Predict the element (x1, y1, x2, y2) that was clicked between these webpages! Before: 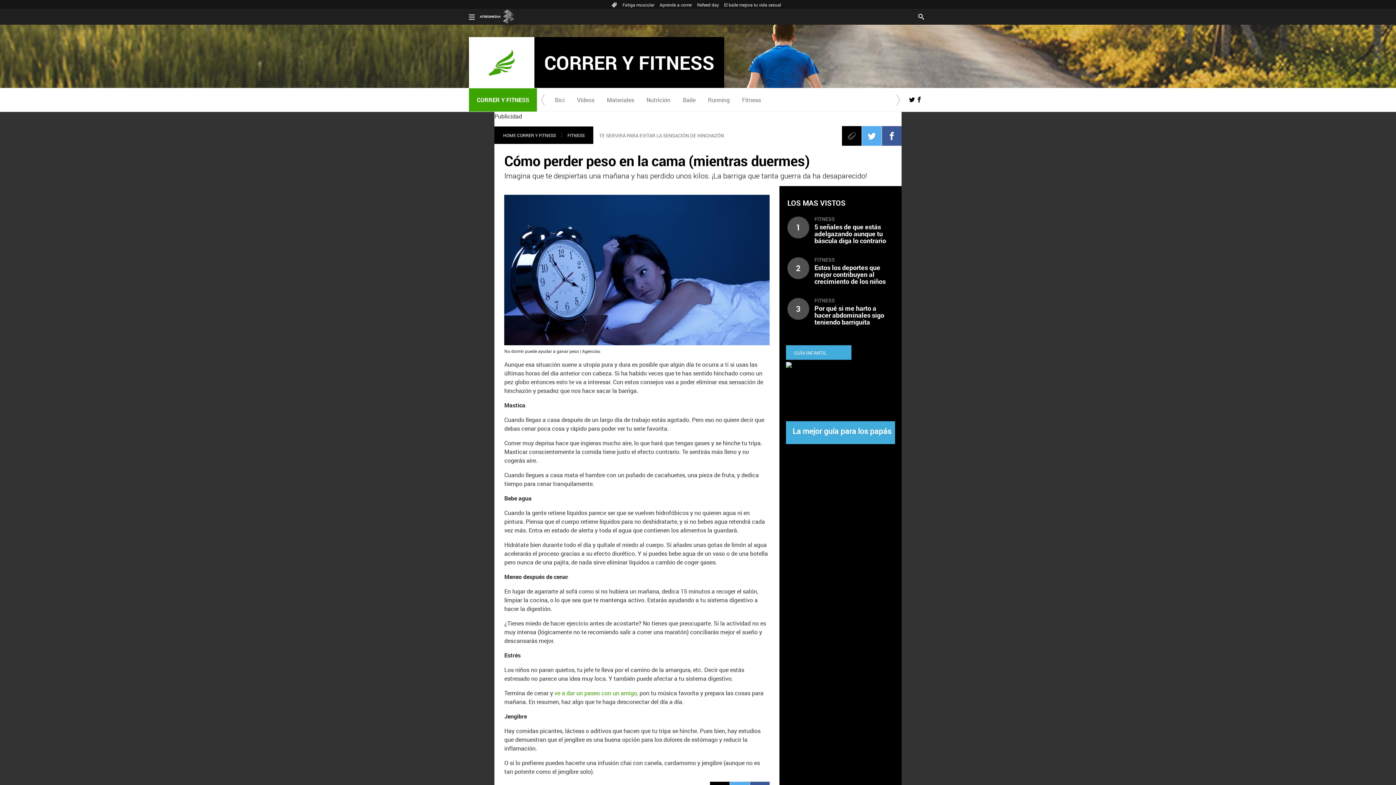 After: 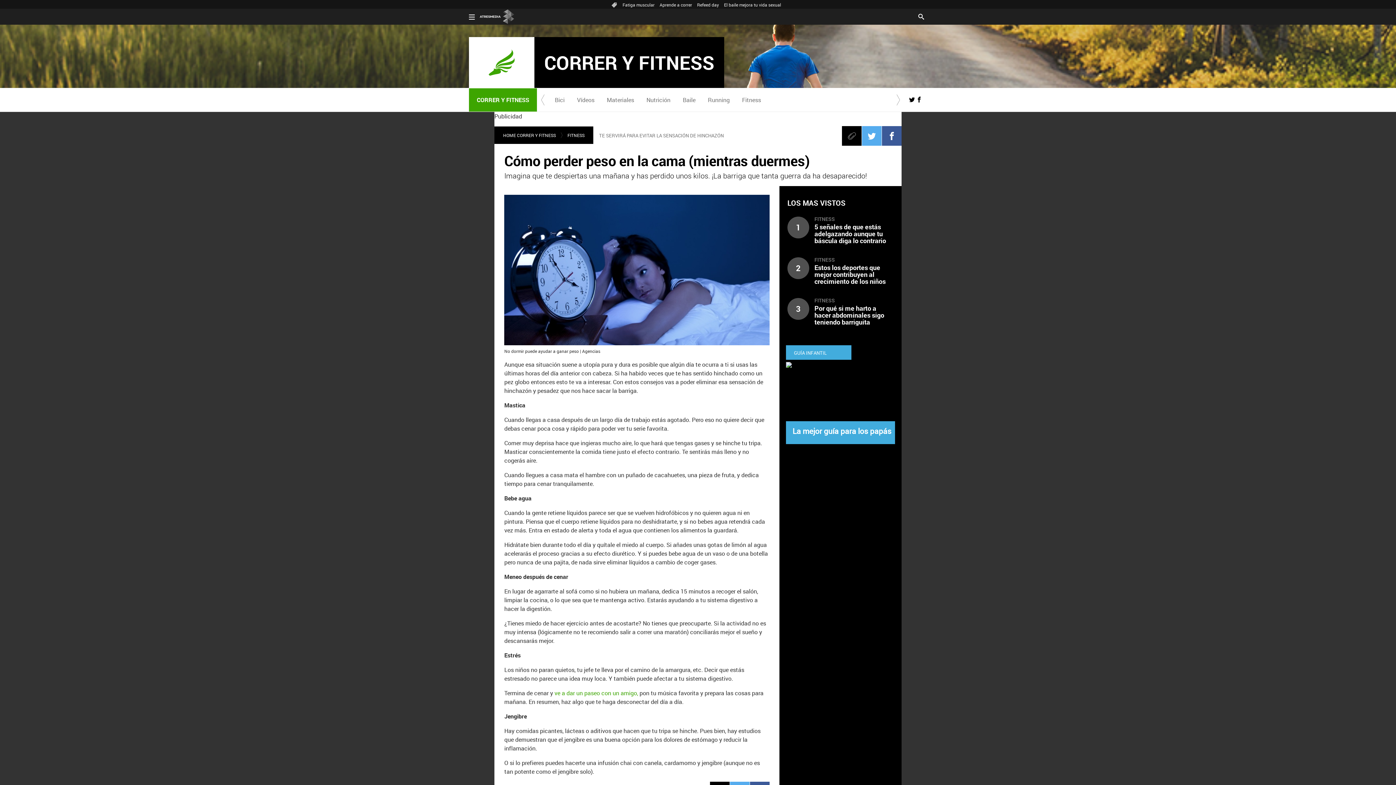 Action: bbox: (862, 126, 881, 145)